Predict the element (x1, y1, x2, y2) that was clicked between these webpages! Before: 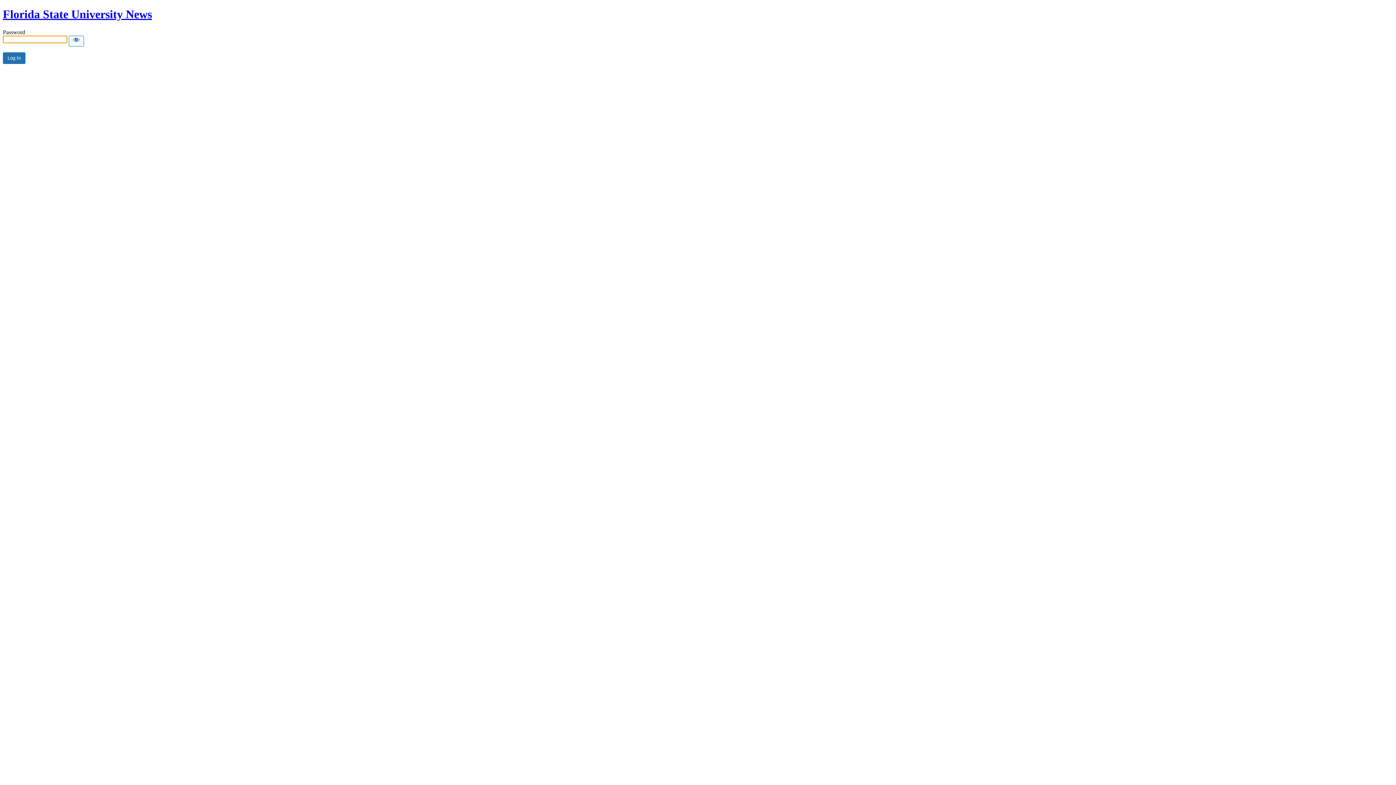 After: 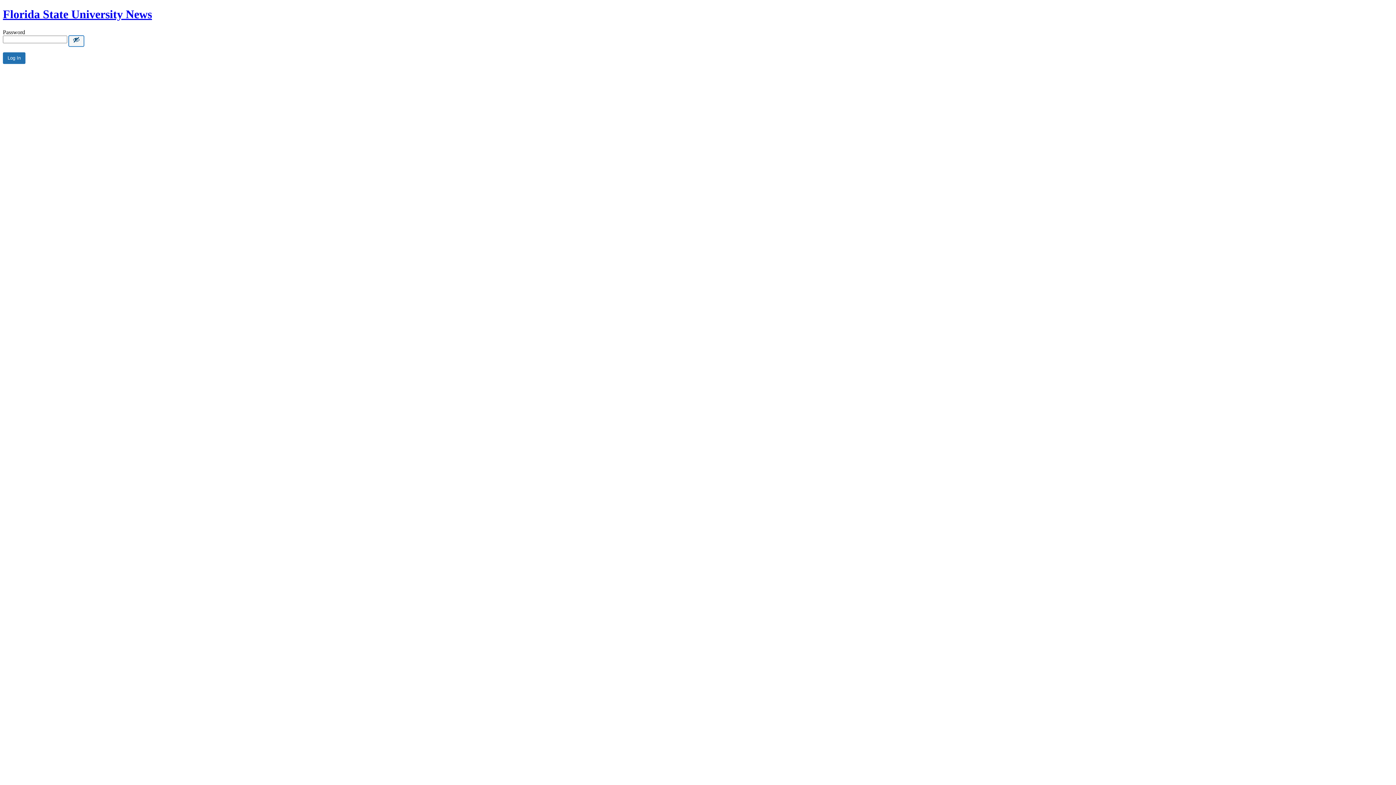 Action: label: Show password bbox: (68, 35, 84, 46)